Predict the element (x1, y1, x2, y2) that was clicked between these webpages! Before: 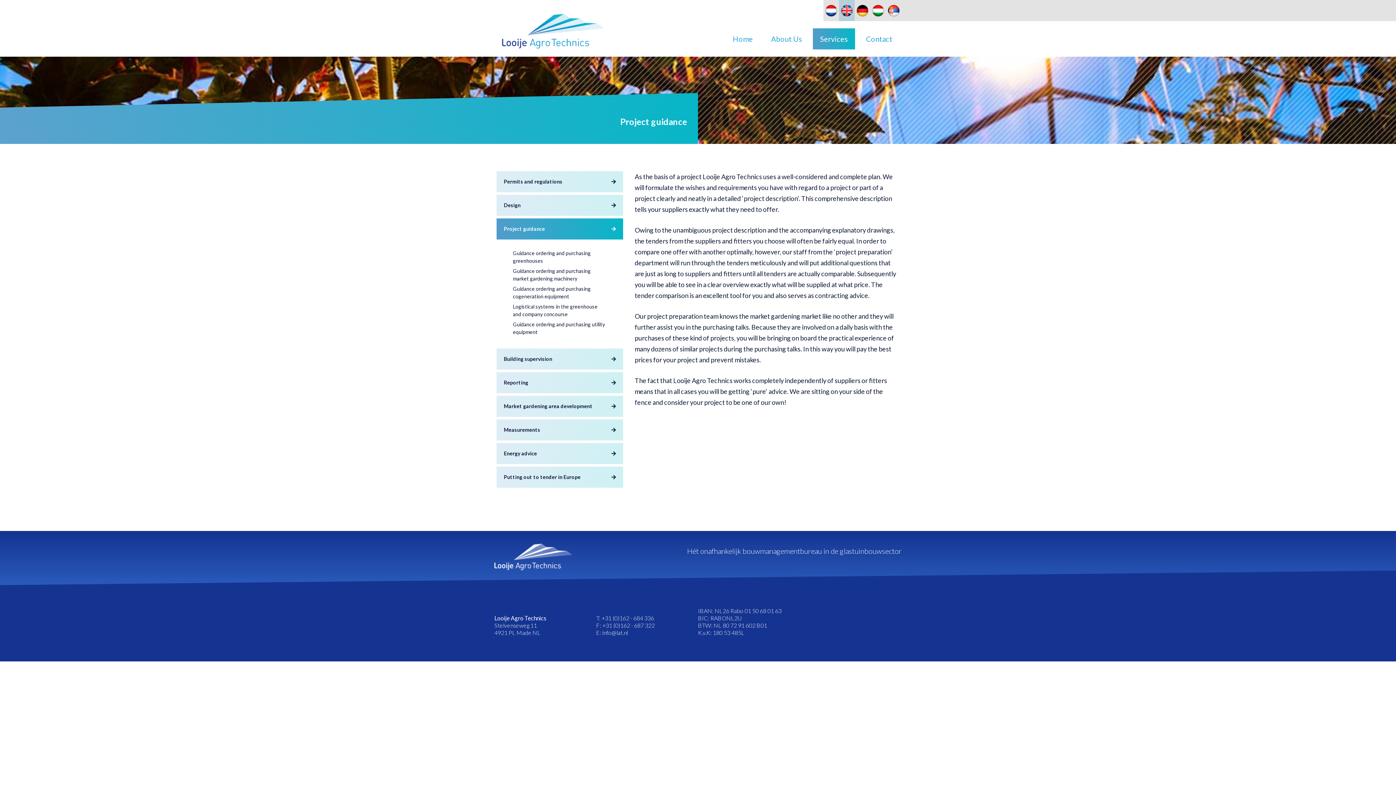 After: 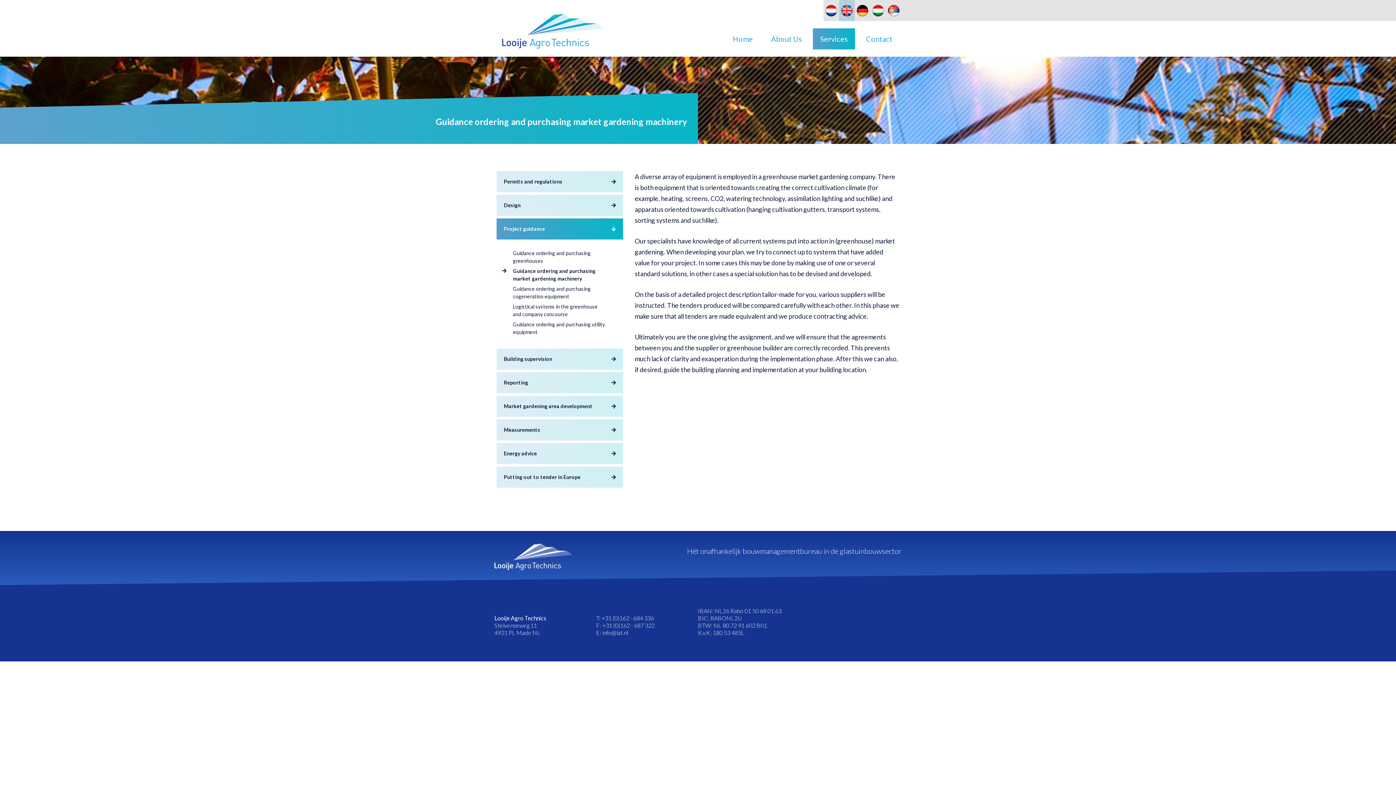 Action: bbox: (502, 265, 617, 283) label: Guidance ordering and purchasing market gardening machinery